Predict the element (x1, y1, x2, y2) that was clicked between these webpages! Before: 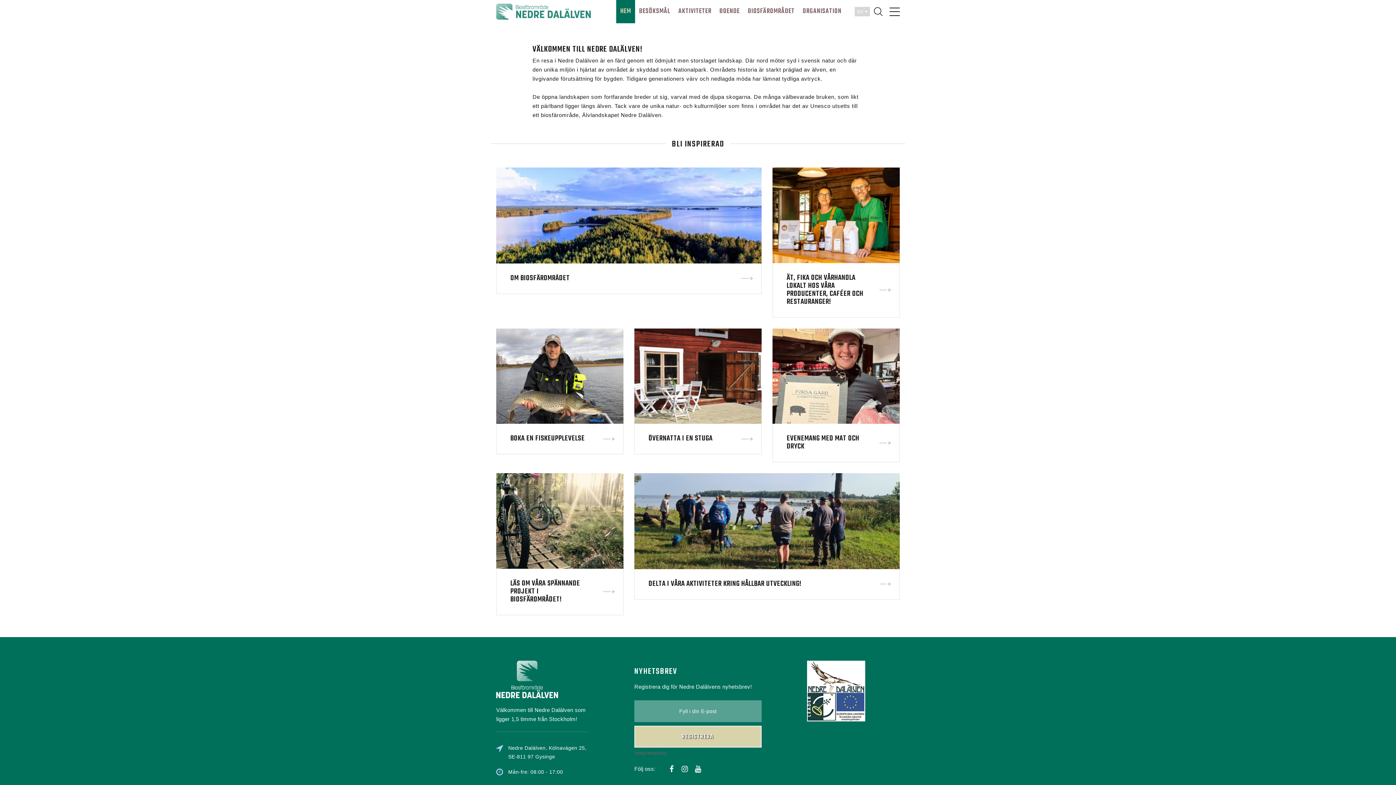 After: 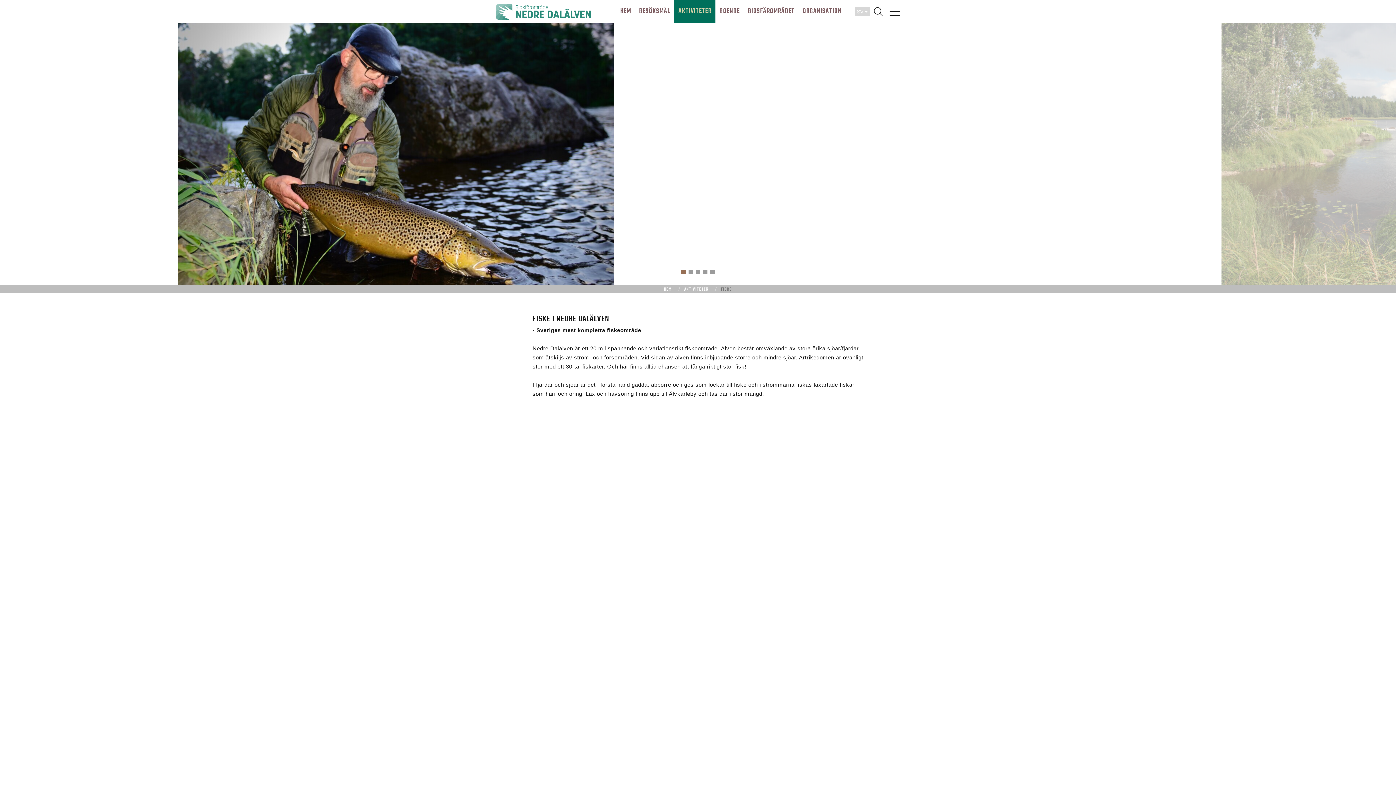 Action: bbox: (510, 433, 584, 444) label: BOKA EN FISKEUPPLEVELSE